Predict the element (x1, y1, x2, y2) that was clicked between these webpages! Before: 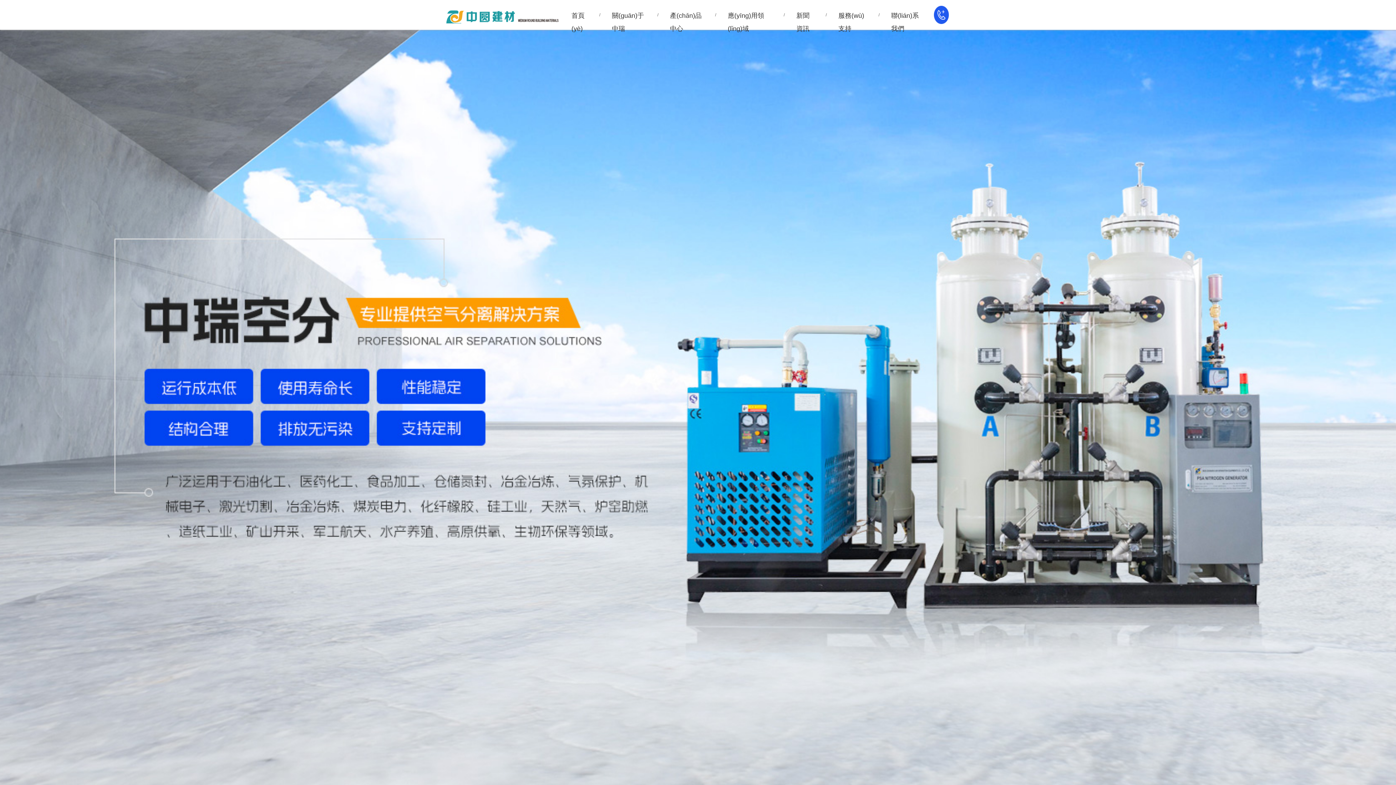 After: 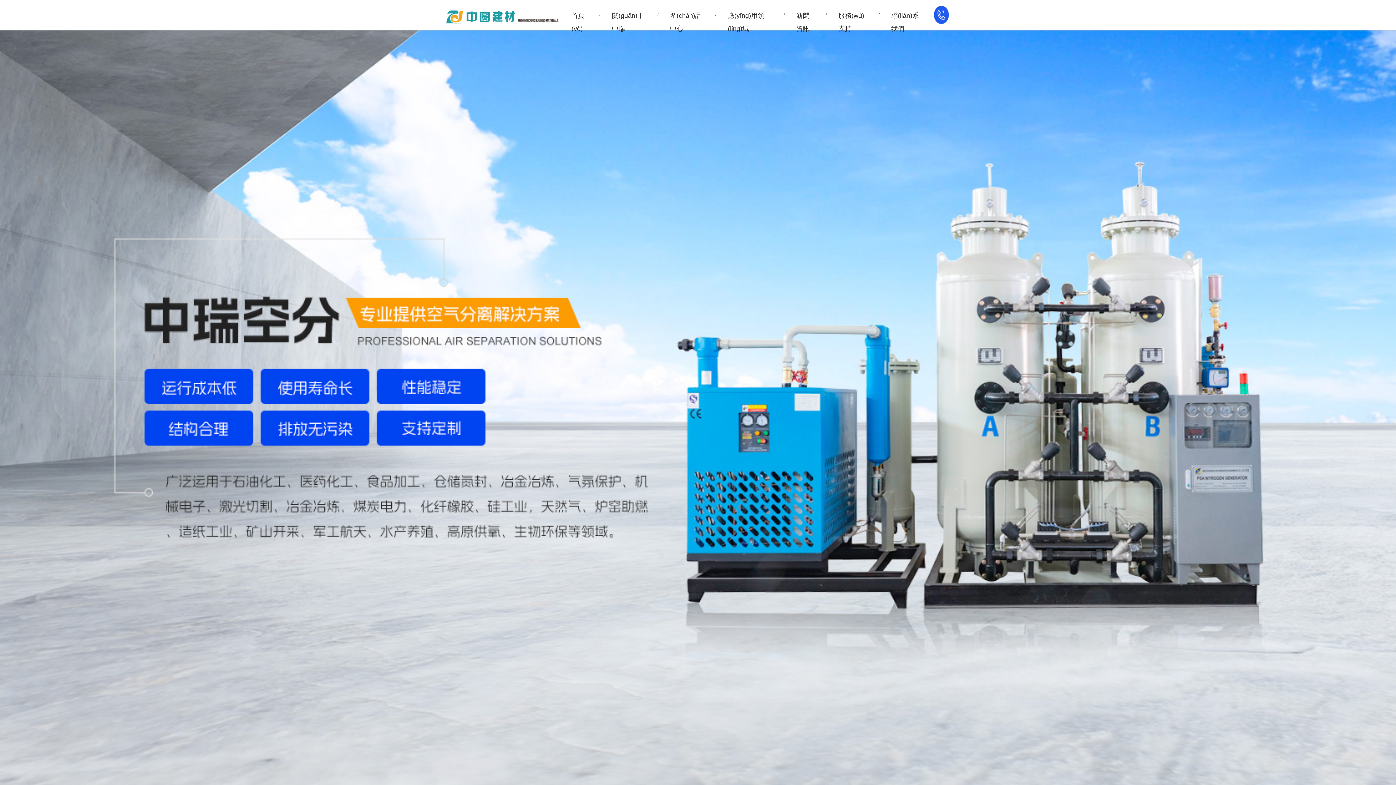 Action: bbox: (560, 9, 600, 35) label: 首頁(yè)